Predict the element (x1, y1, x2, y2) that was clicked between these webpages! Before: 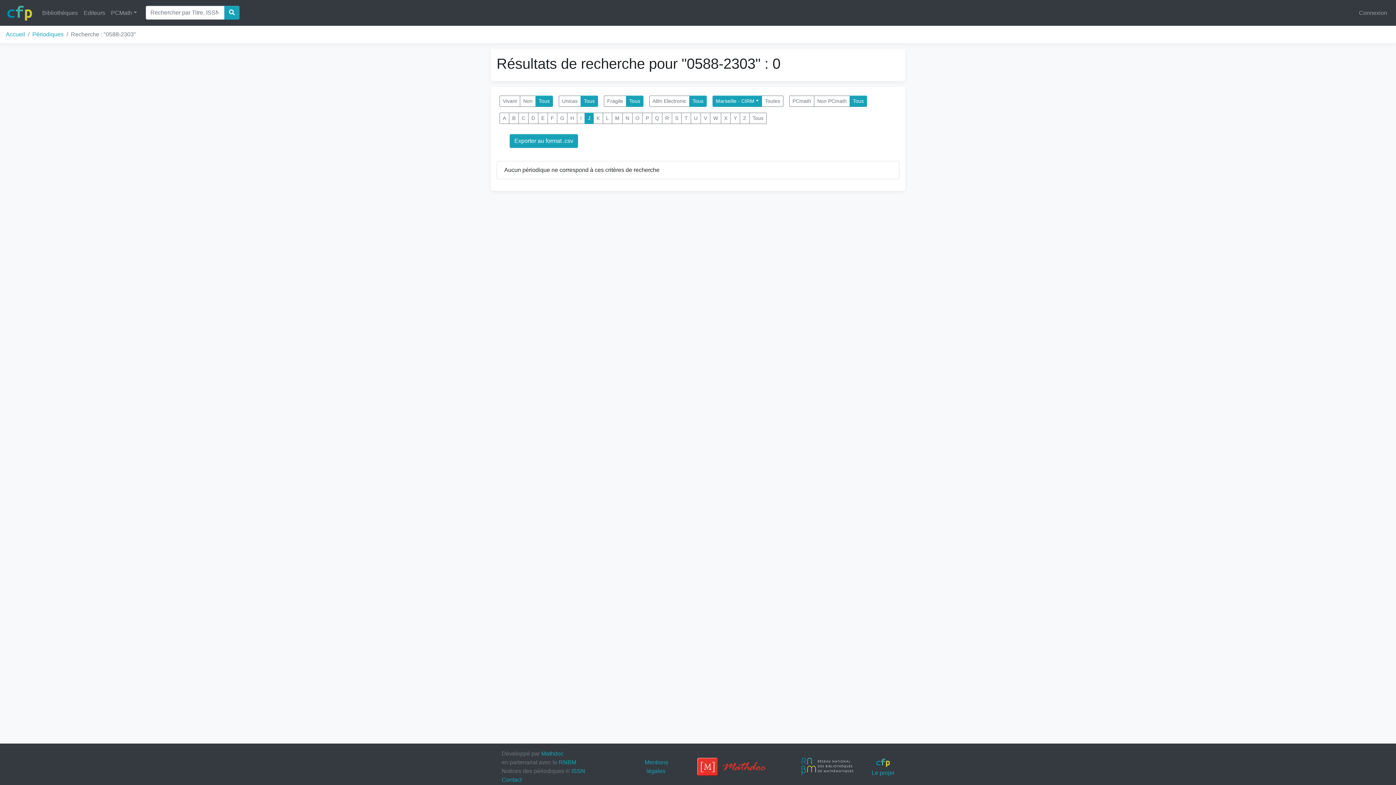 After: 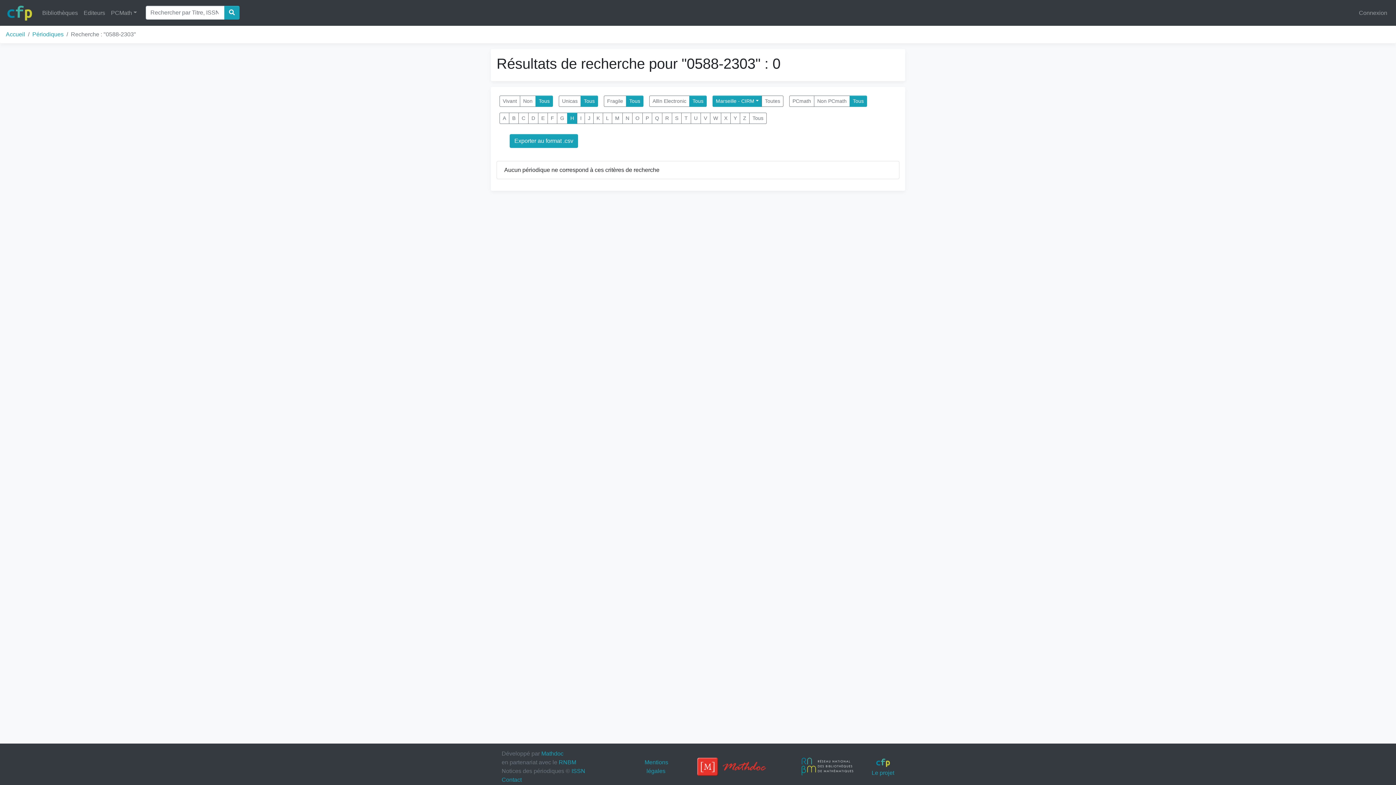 Action: label: H bbox: (567, 112, 577, 124)